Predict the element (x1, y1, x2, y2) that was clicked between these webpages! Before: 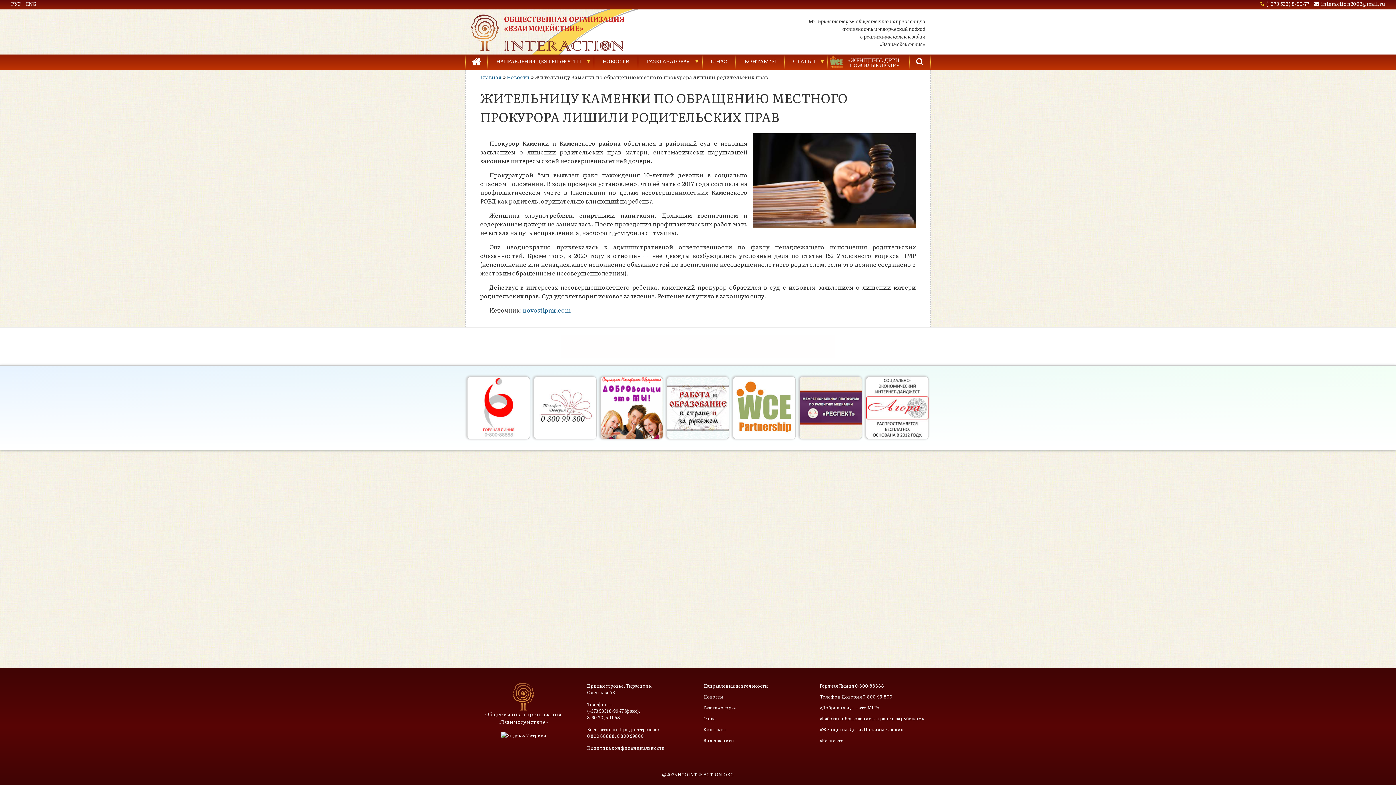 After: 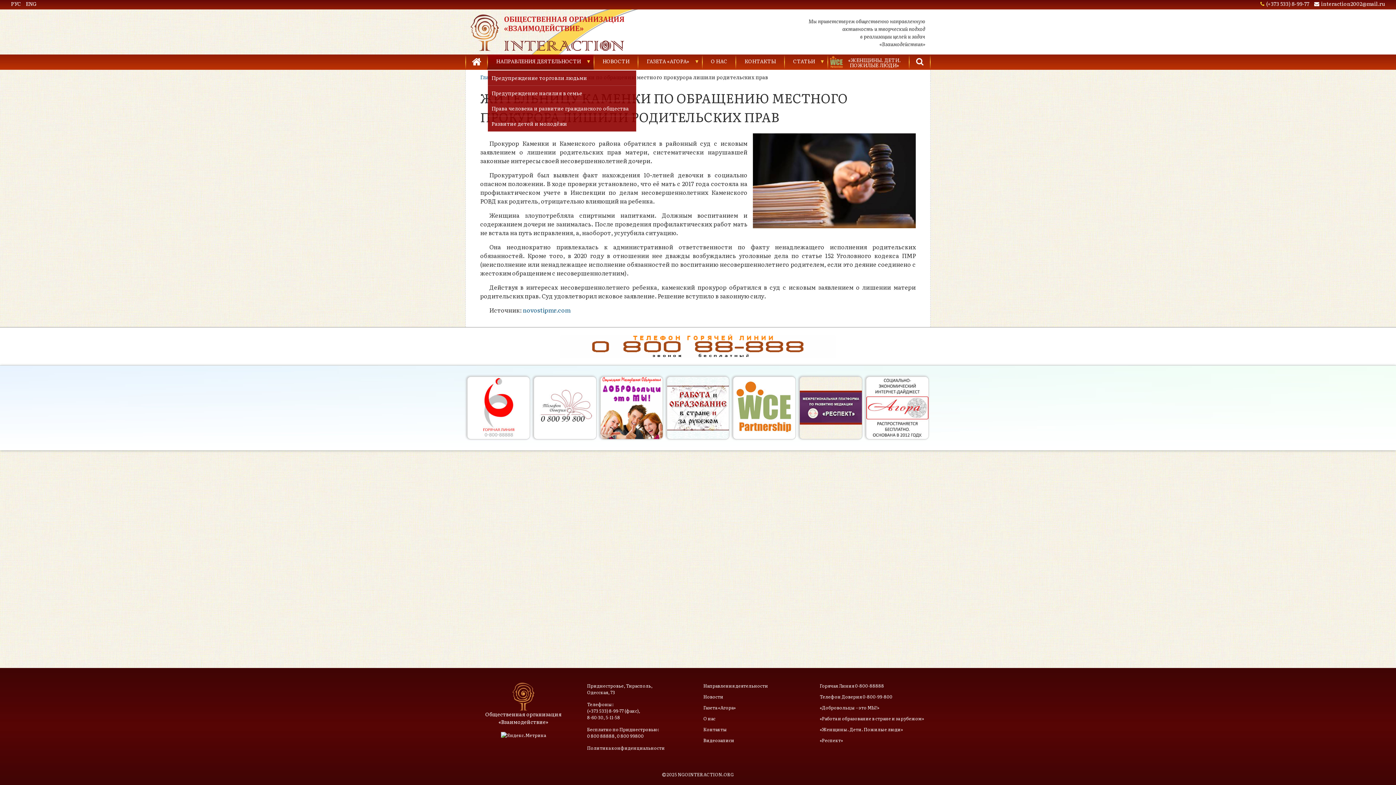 Action: label: НАПРАВЛЕНИЯ ДЕЯТЕЛЬНОСТИ bbox: (488, 54, 593, 69)